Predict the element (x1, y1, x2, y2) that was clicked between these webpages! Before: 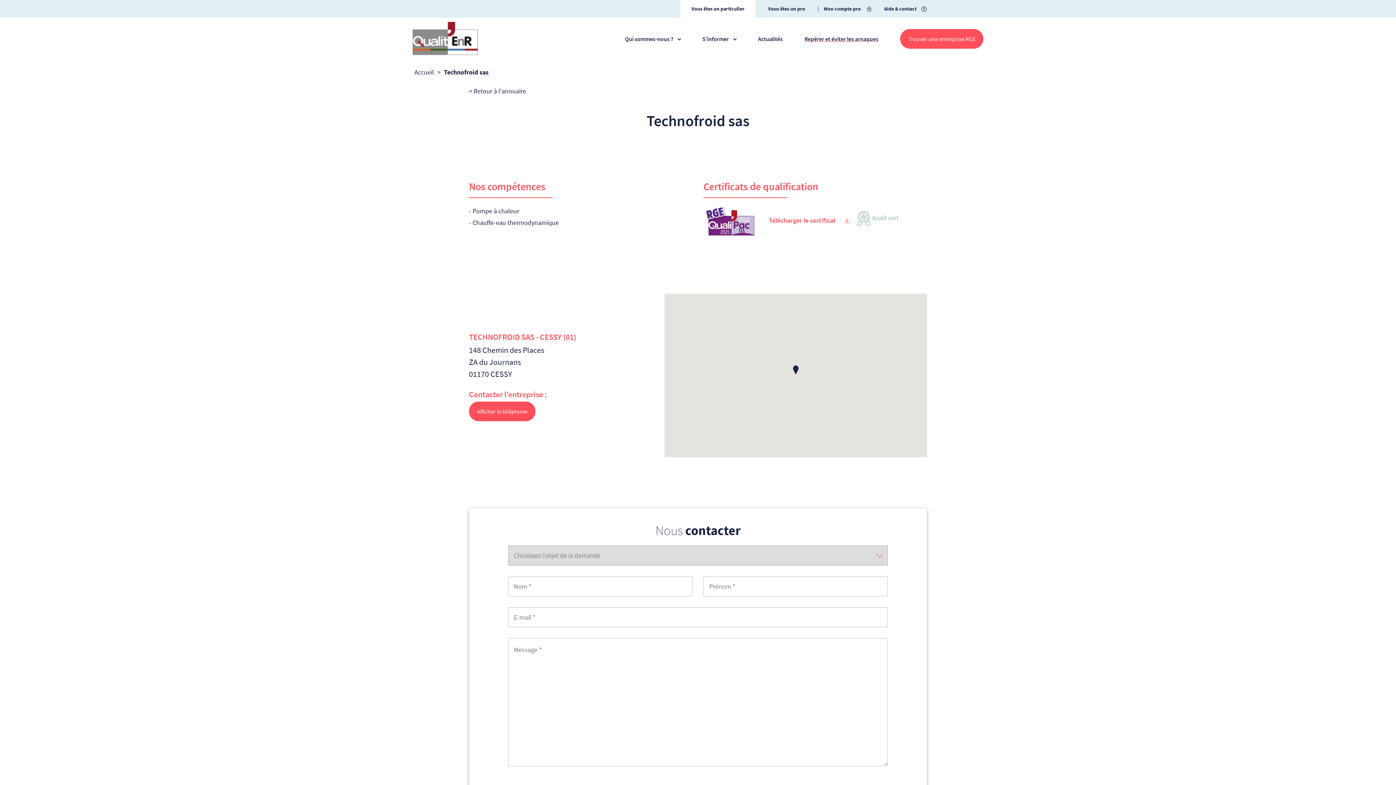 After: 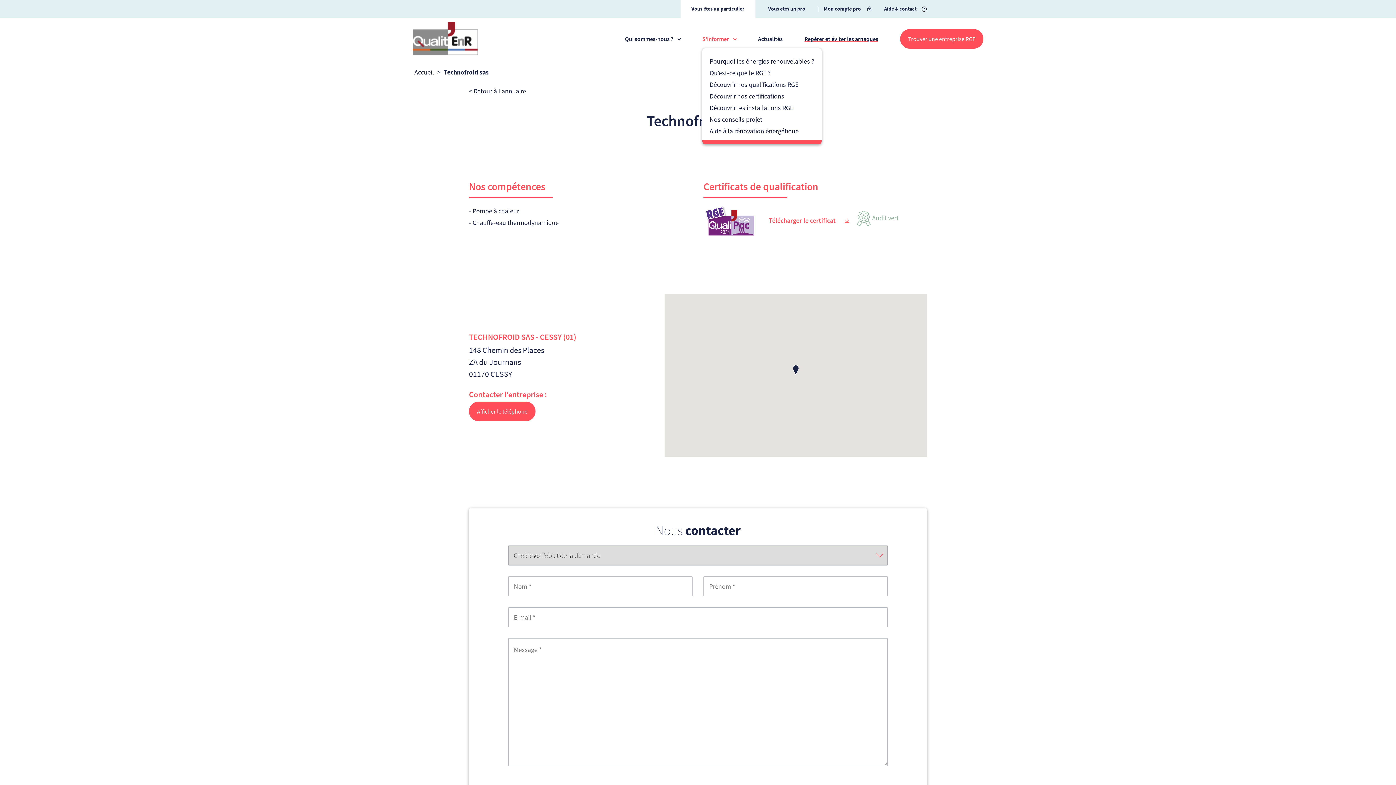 Action: label: S'informer bbox: (702, 35, 736, 41)